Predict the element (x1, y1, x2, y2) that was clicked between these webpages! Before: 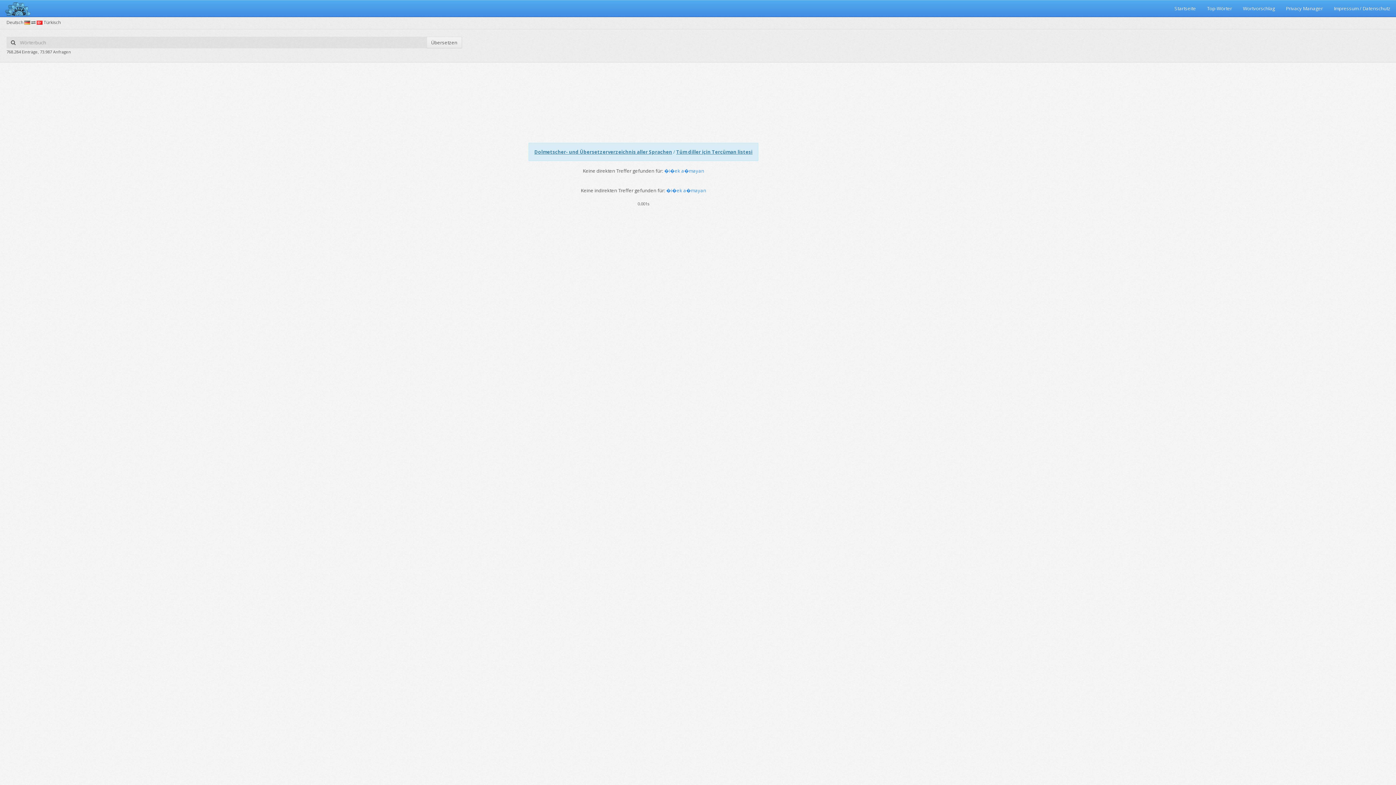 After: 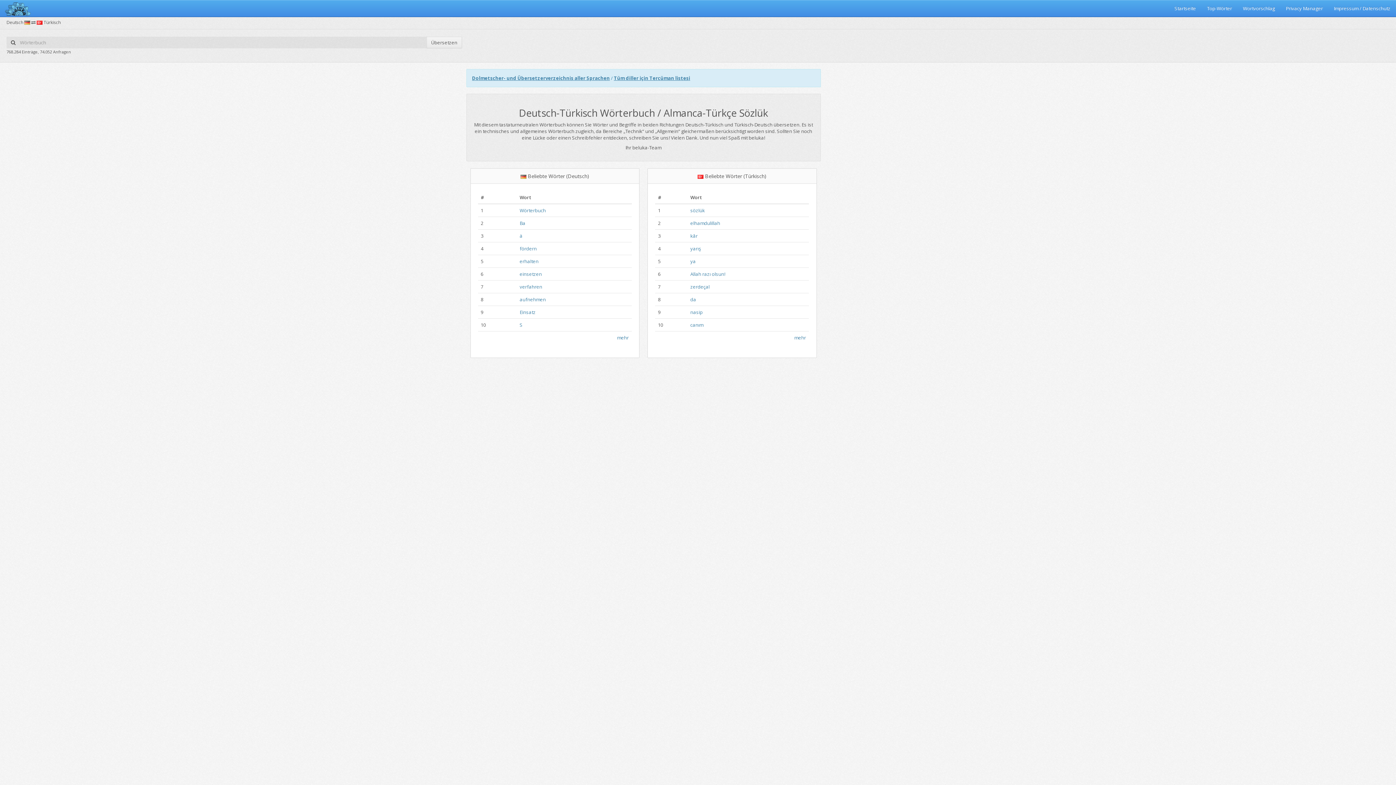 Action: bbox: (0, 0, 35, 16)